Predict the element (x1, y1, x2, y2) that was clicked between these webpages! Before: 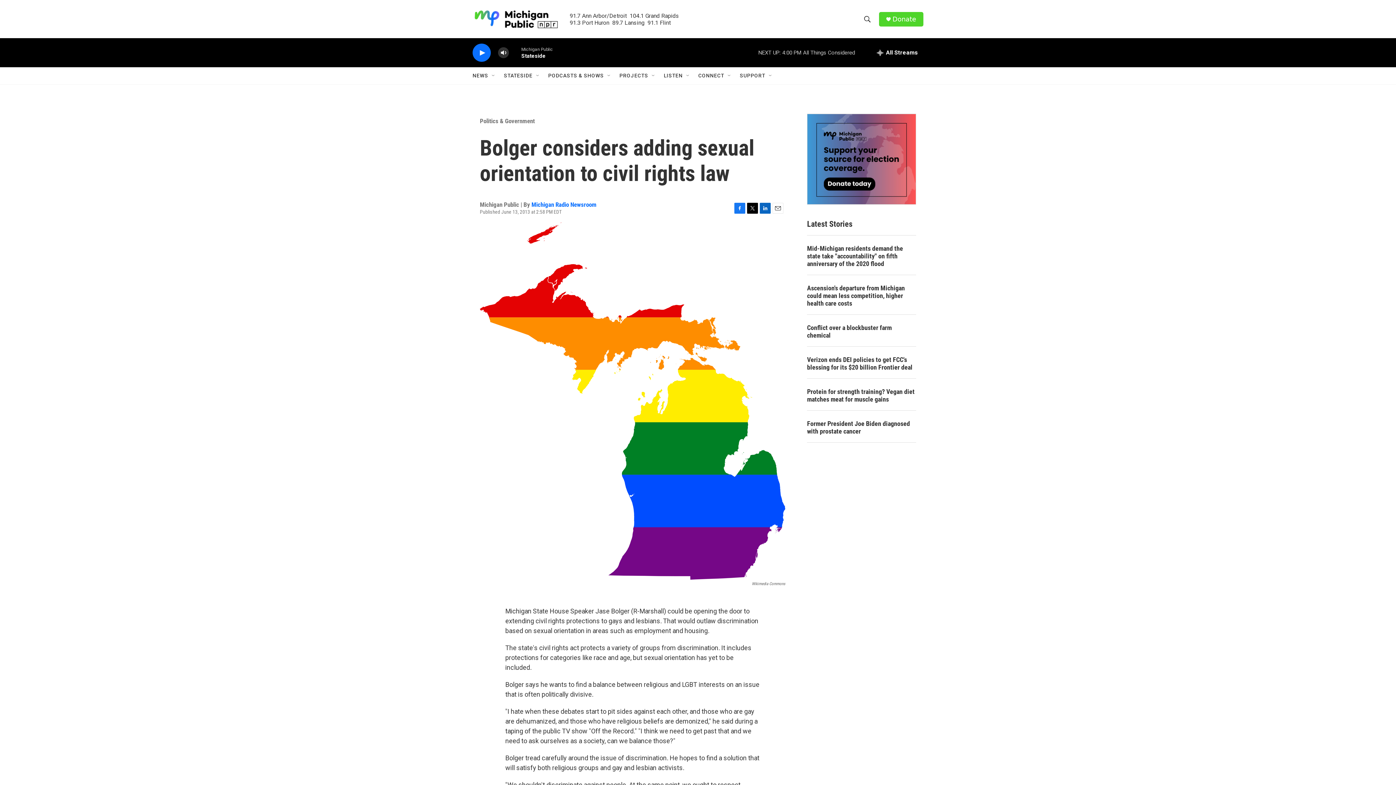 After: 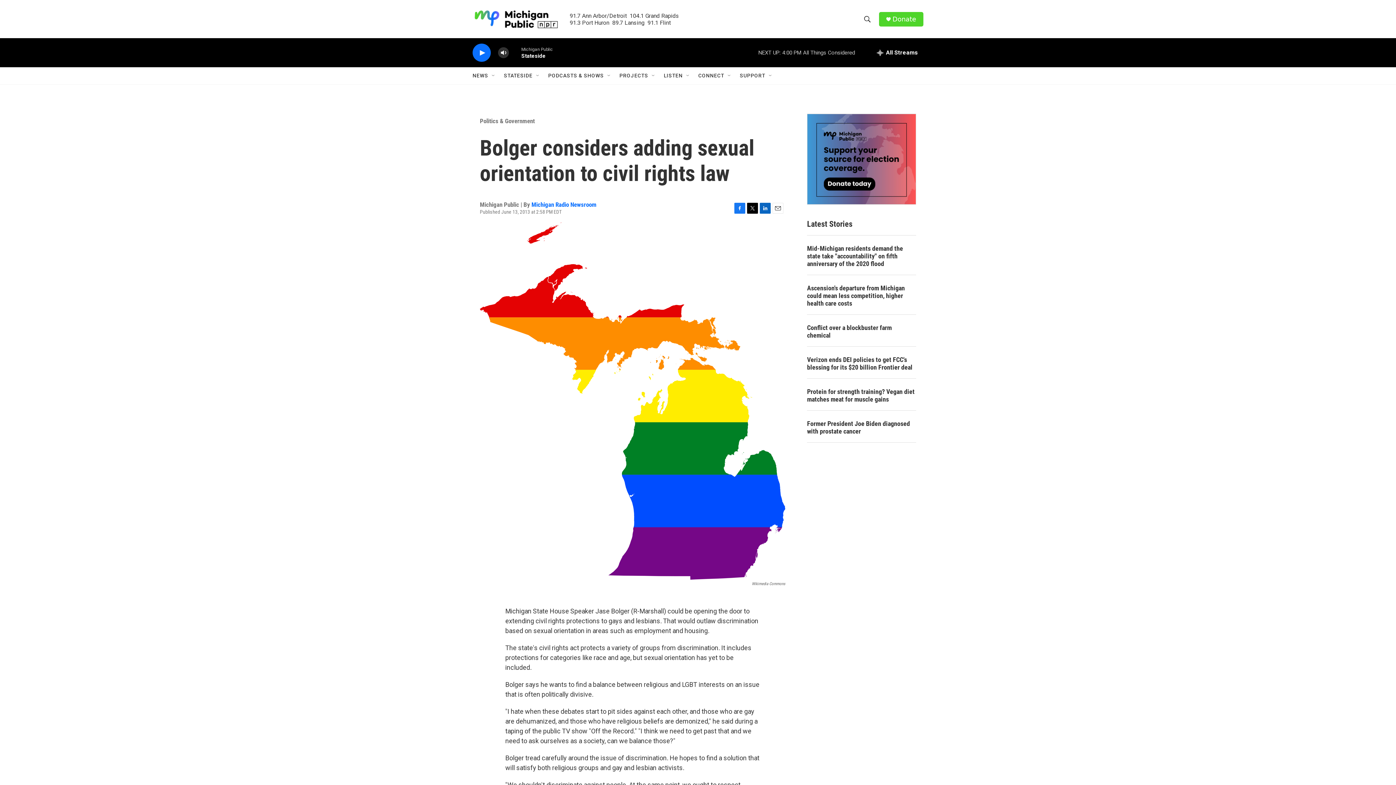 Action: label: Facebook bbox: (734, 228, 745, 239)